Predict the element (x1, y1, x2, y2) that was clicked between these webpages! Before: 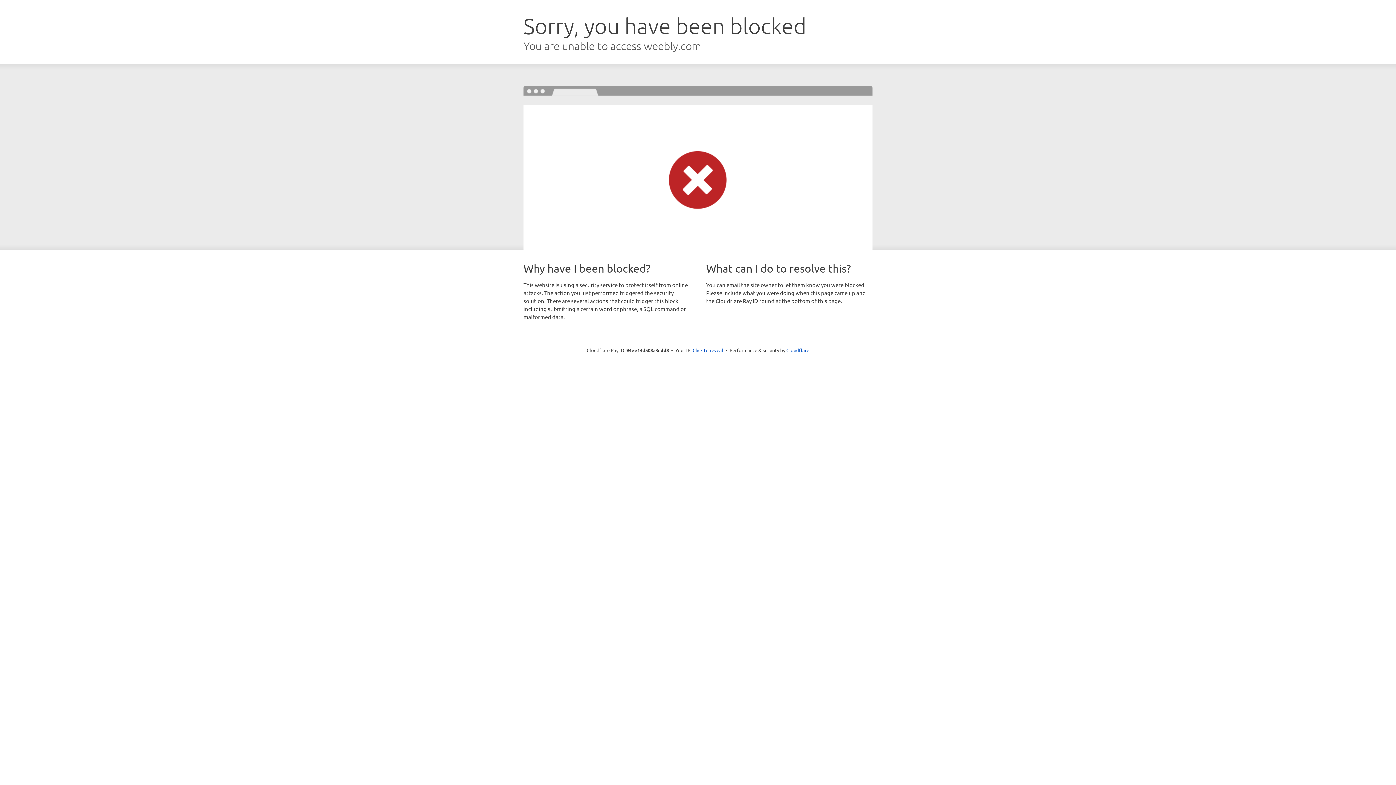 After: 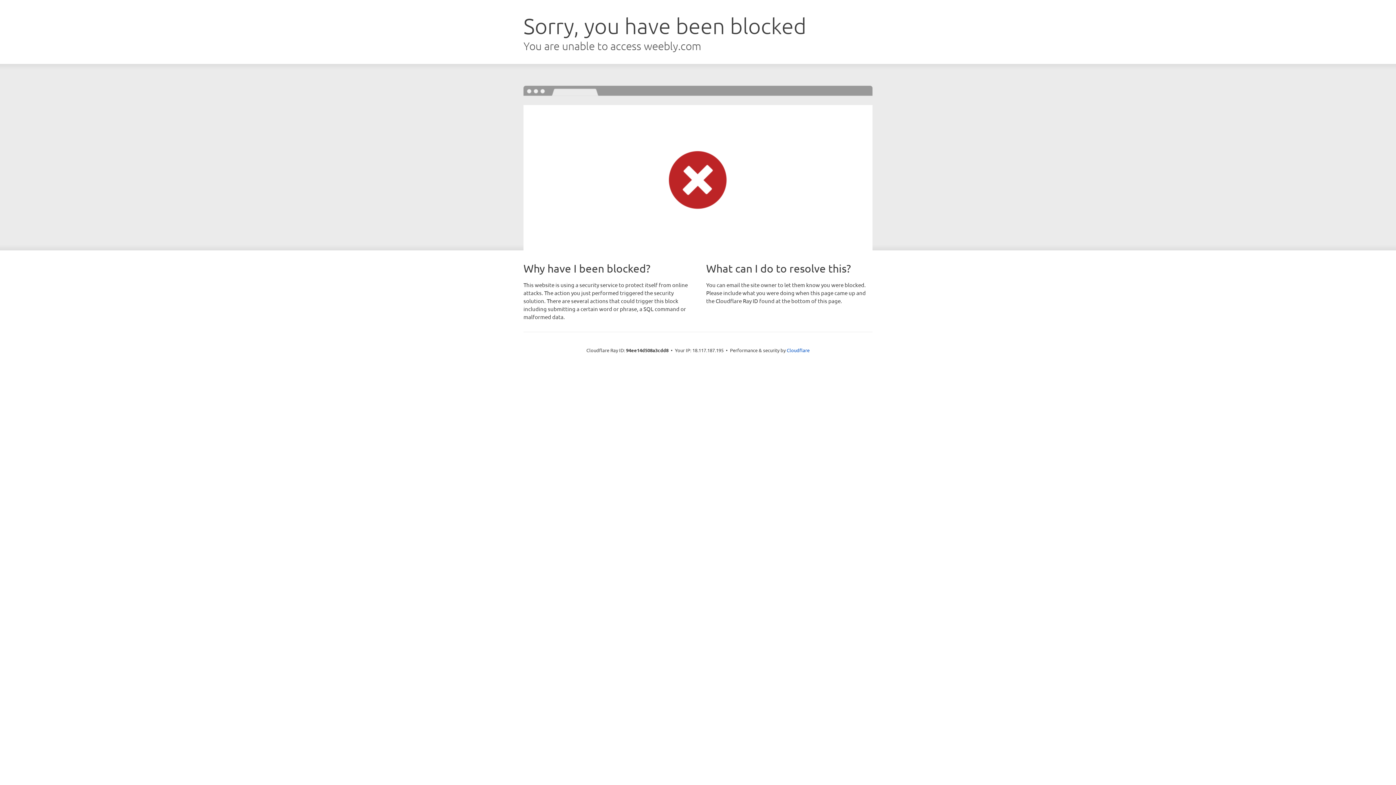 Action: bbox: (692, 346, 723, 353) label: Click to reveal